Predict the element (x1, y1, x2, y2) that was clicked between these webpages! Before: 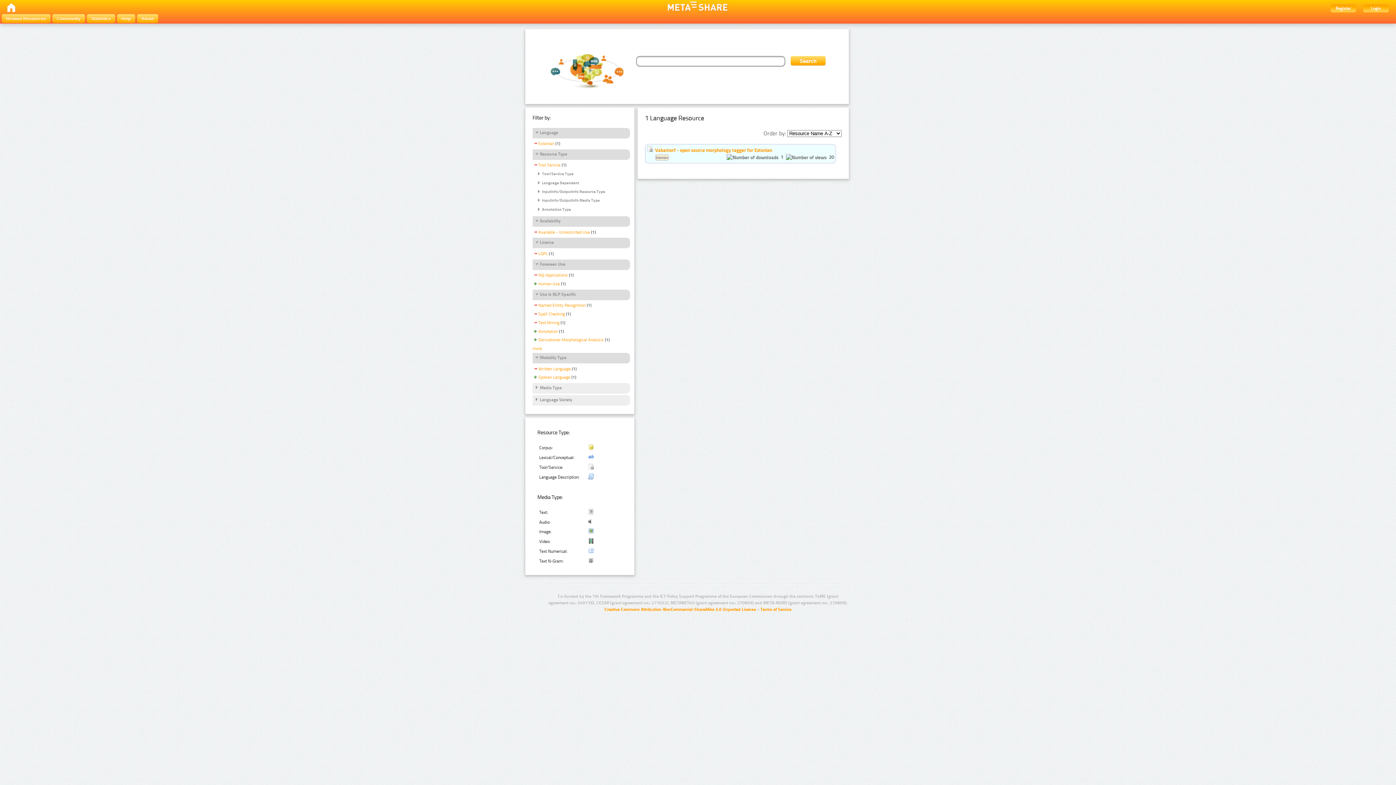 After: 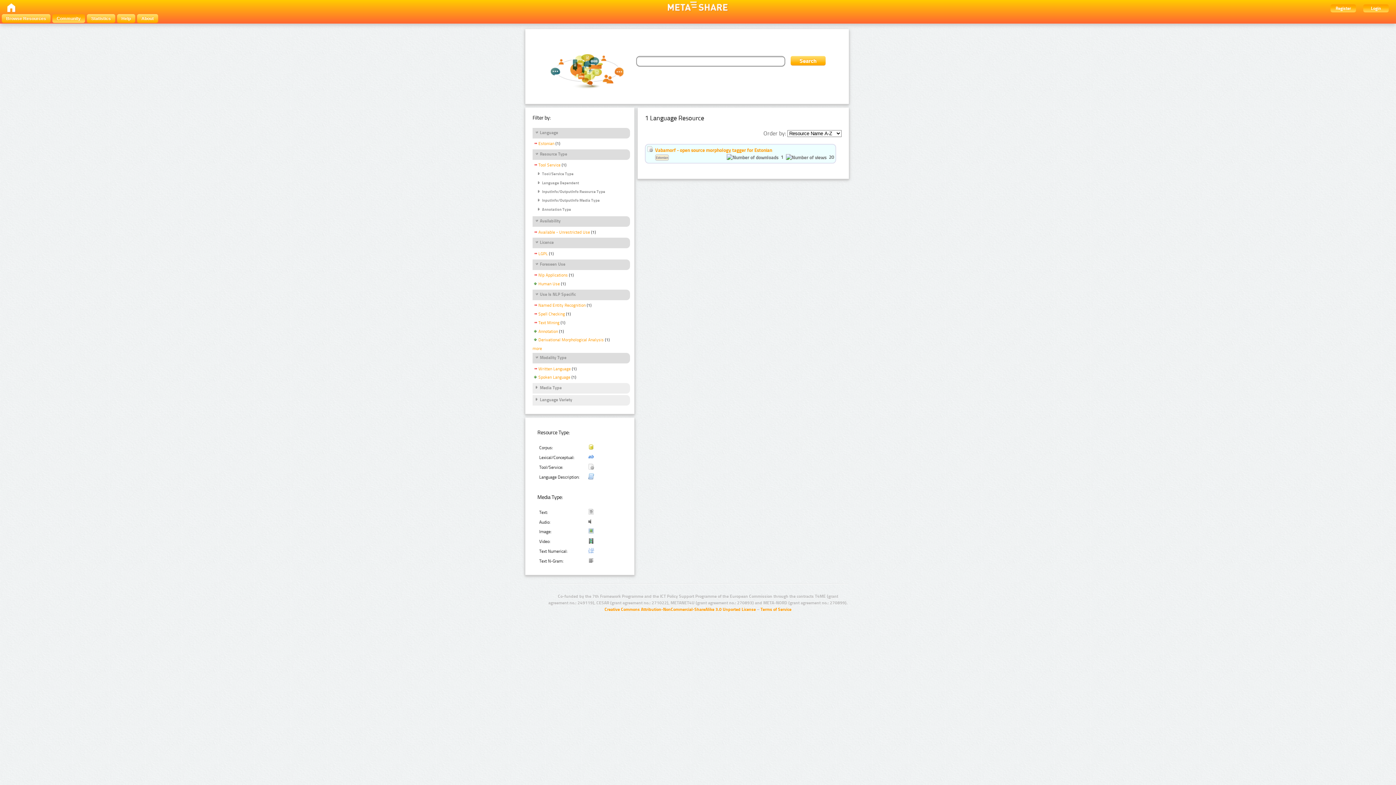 Action: bbox: (52, 14, 85, 22) label: Community